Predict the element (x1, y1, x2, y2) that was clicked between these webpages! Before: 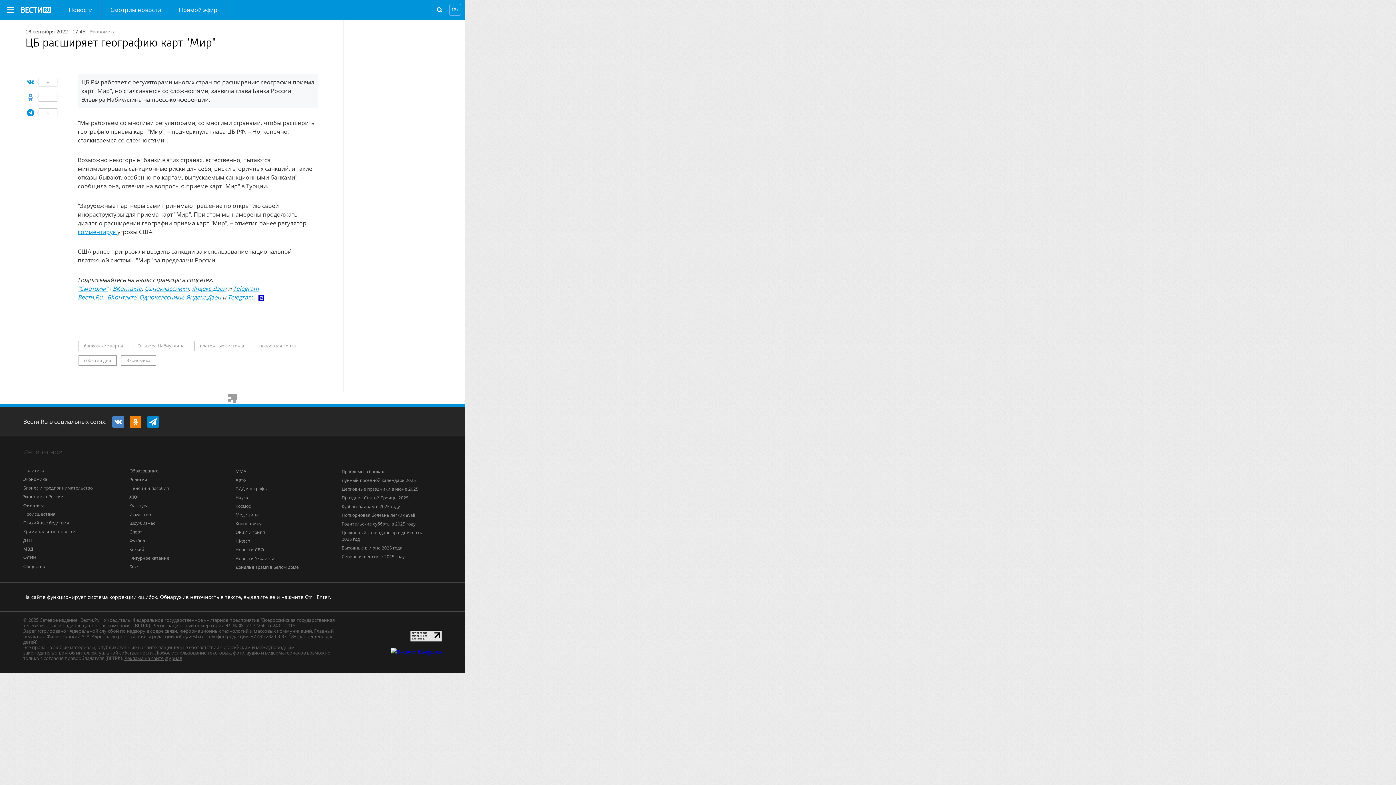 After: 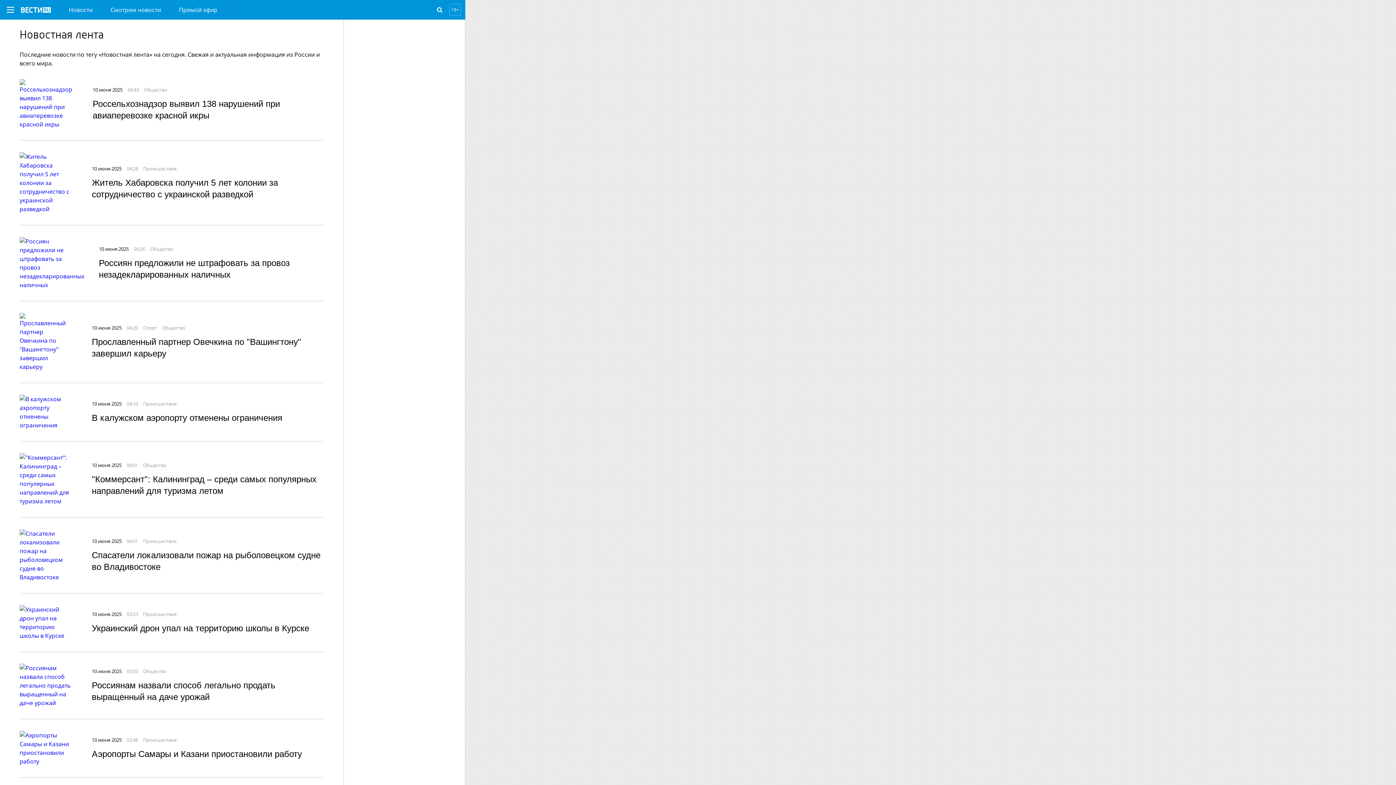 Action: bbox: (253, 341, 301, 351) label: новостная лента